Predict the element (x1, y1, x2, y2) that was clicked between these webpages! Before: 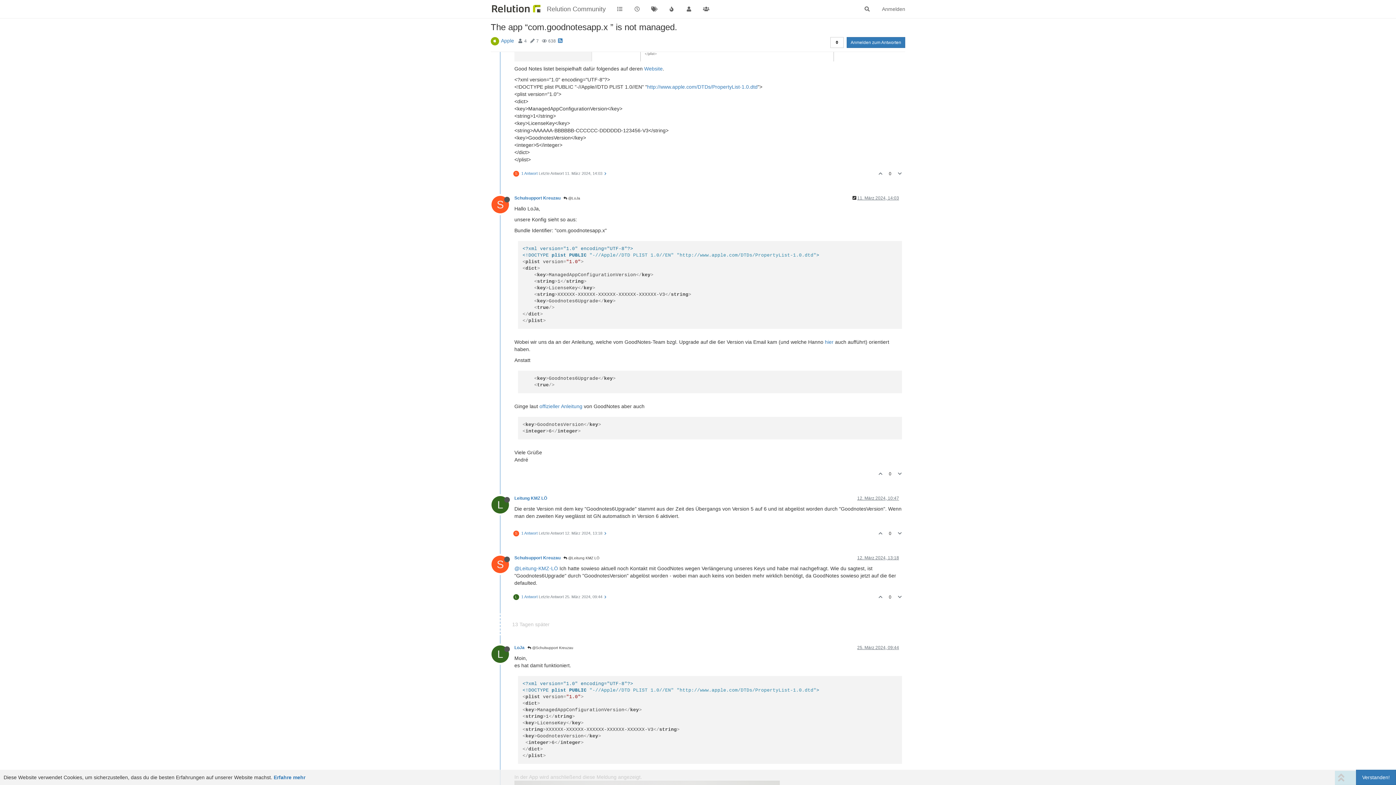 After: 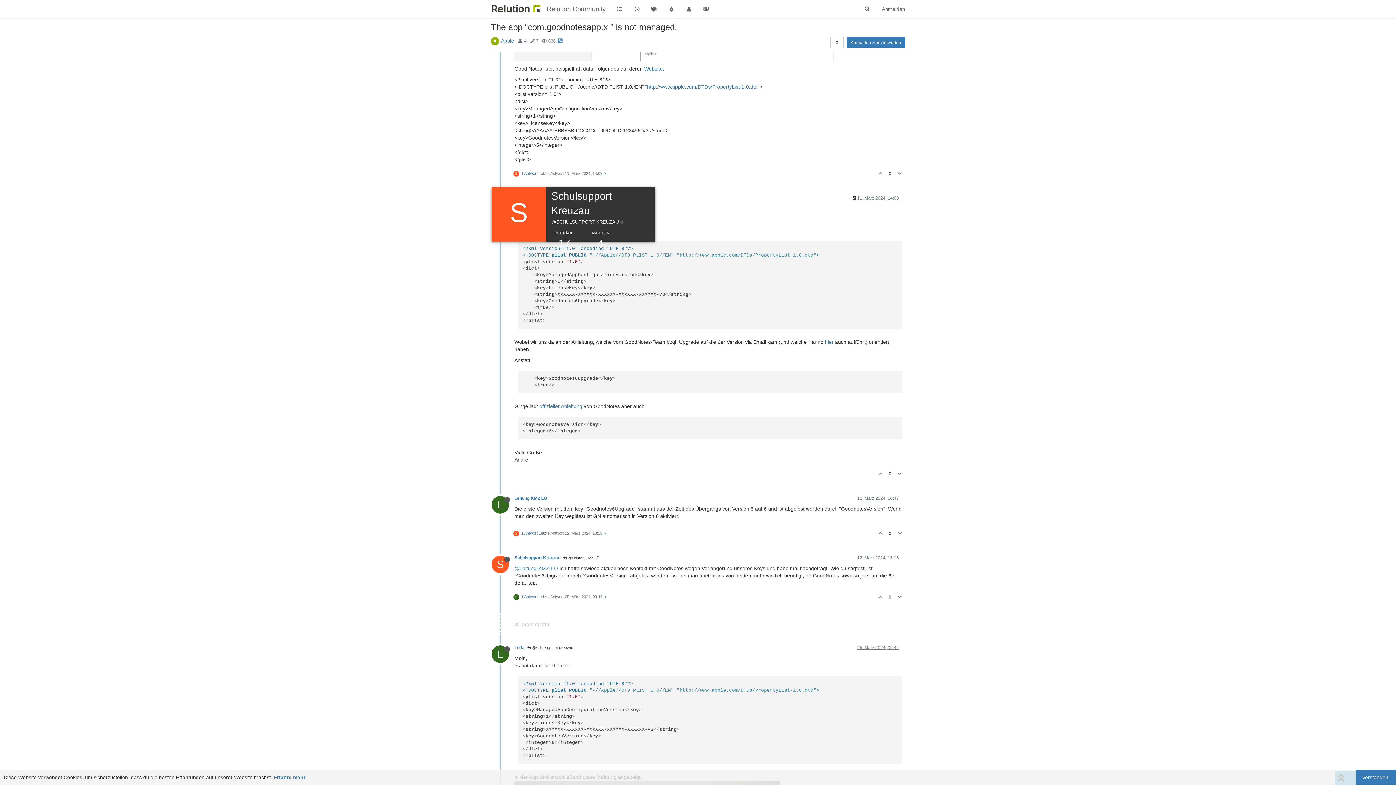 Action: label: S bbox: (491, 201, 514, 207)